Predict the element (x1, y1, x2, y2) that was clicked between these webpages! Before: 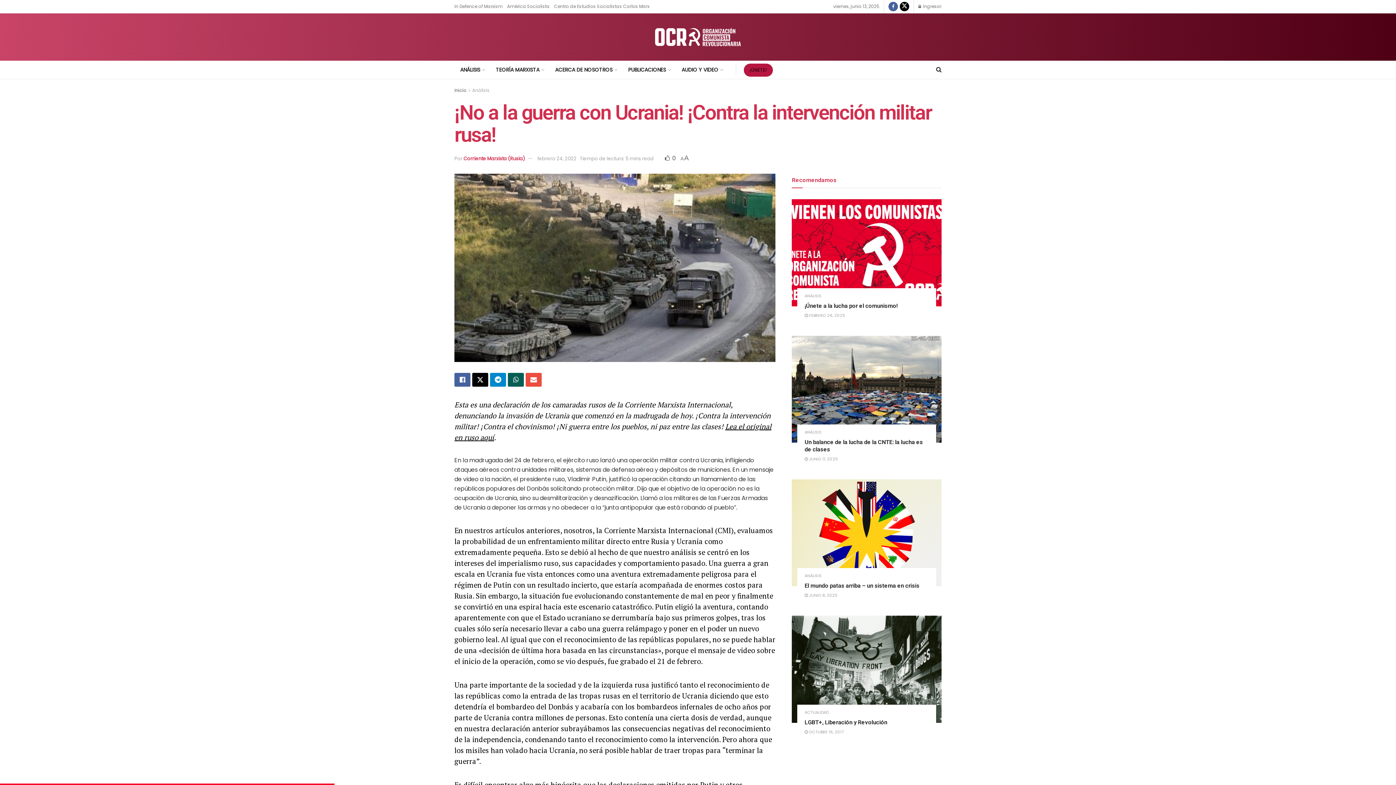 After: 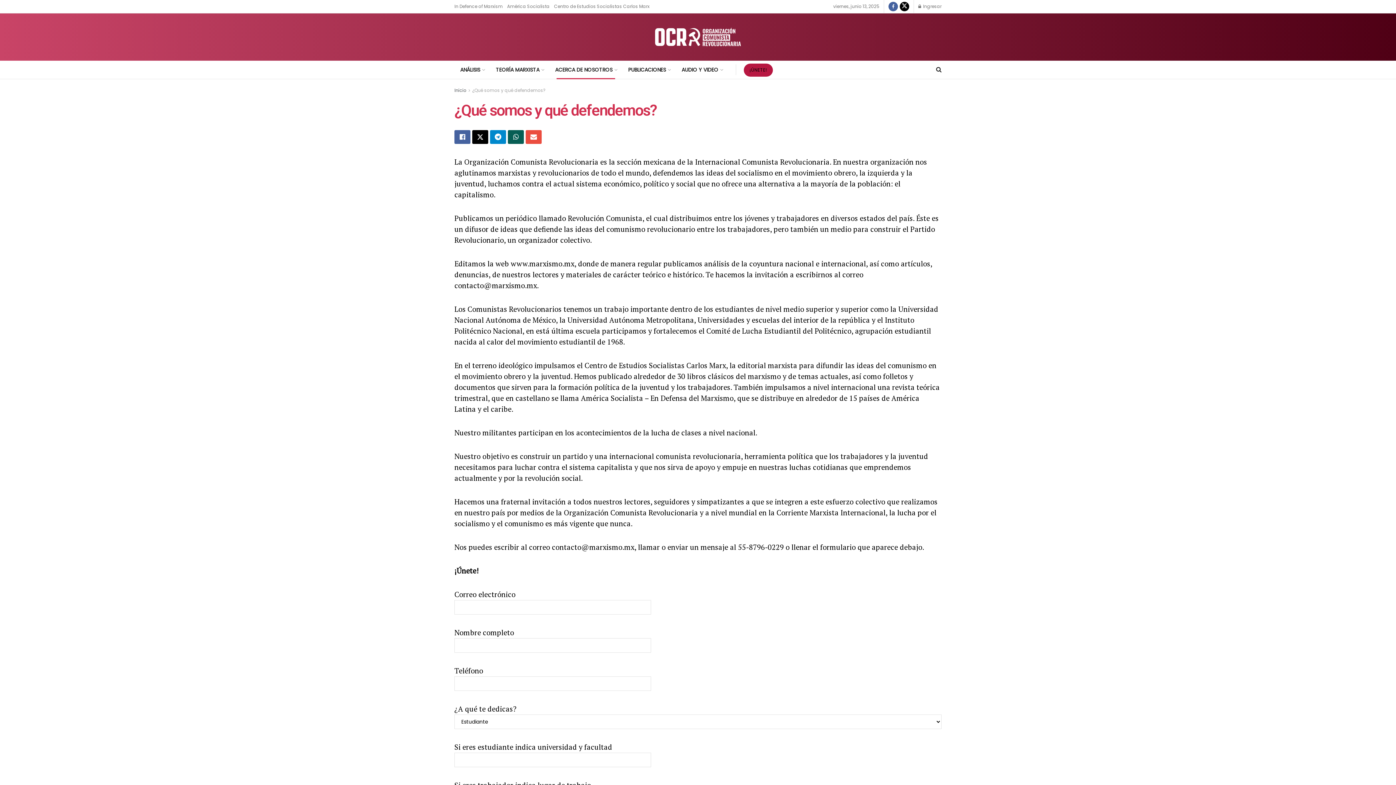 Action: bbox: (549, 60, 622, 78) label: ACERCA DE NOSOTROS